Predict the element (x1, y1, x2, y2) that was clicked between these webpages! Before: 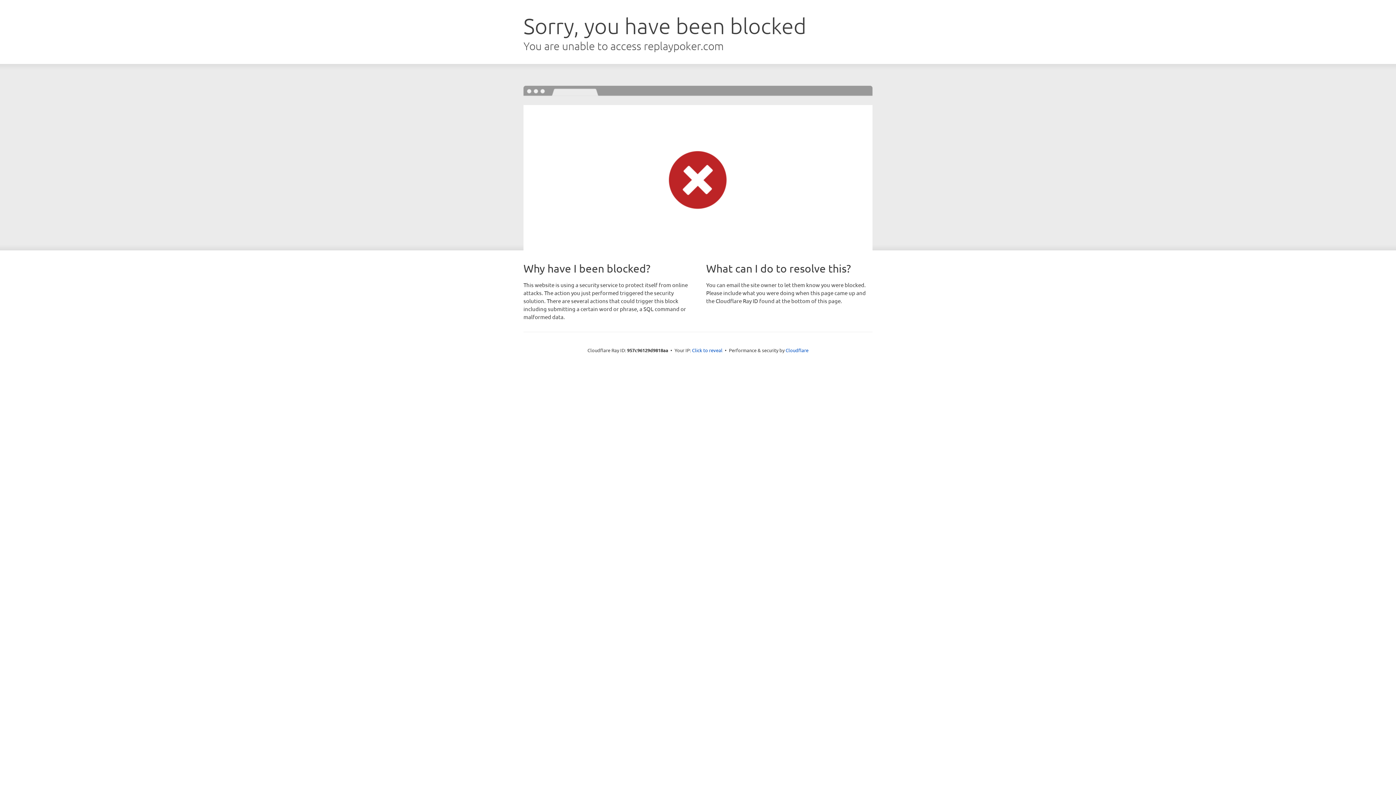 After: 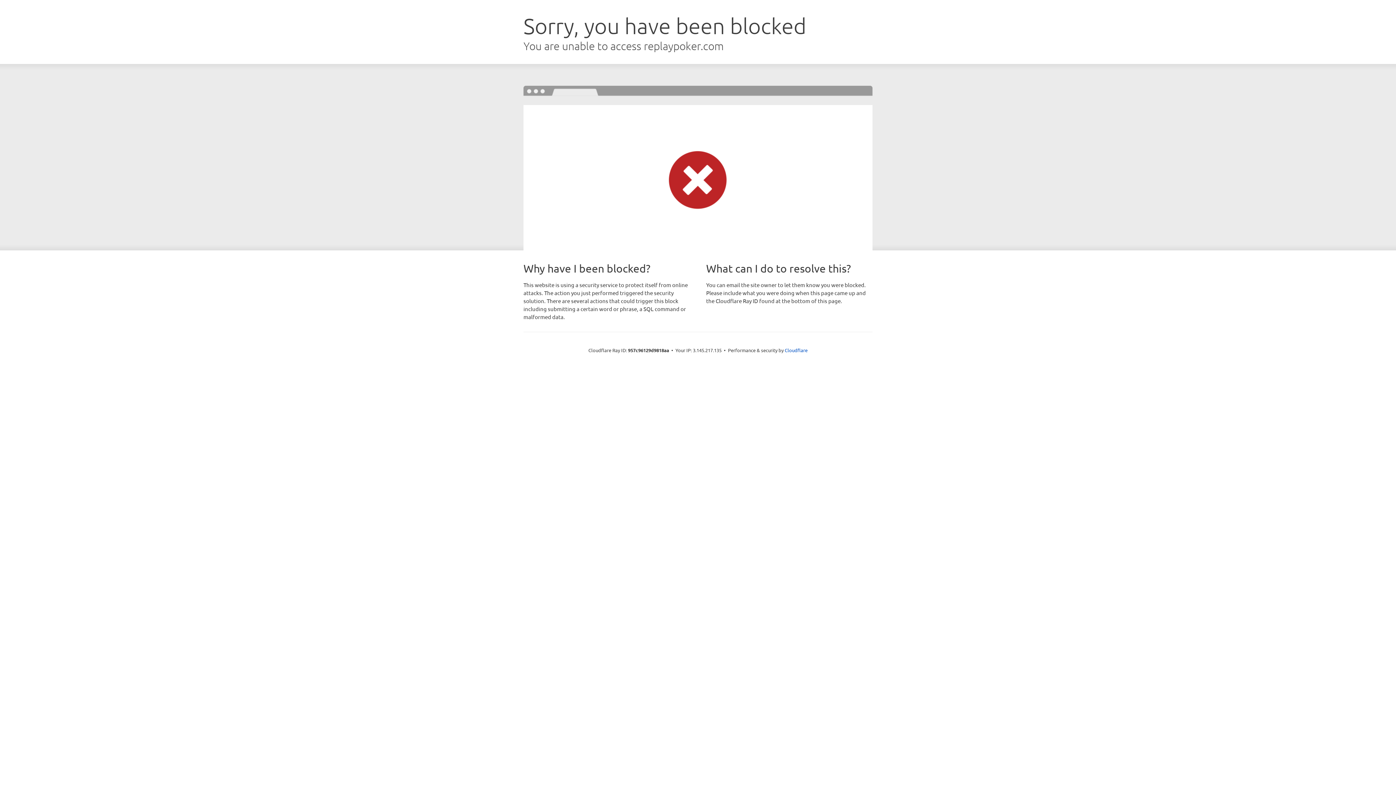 Action: label: Click to reveal bbox: (692, 346, 722, 353)